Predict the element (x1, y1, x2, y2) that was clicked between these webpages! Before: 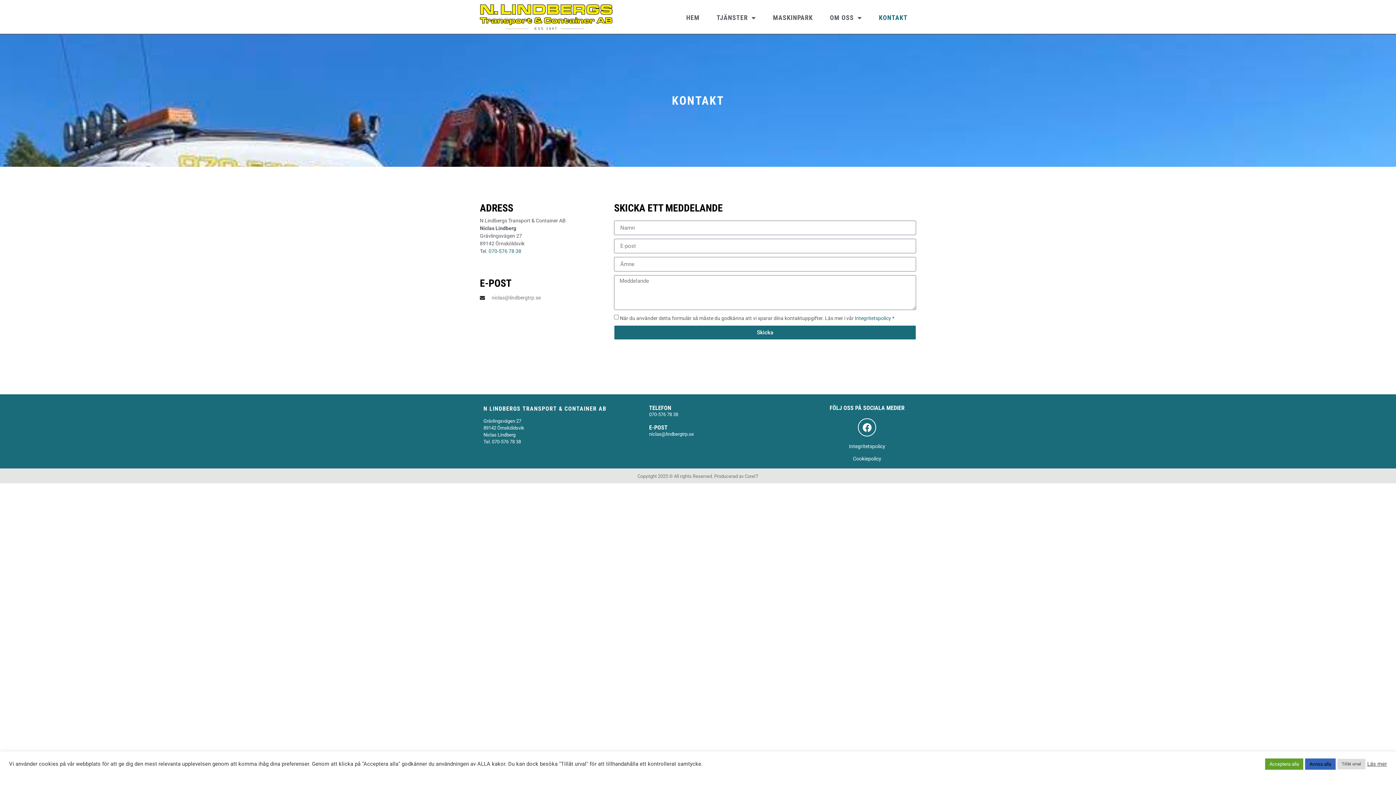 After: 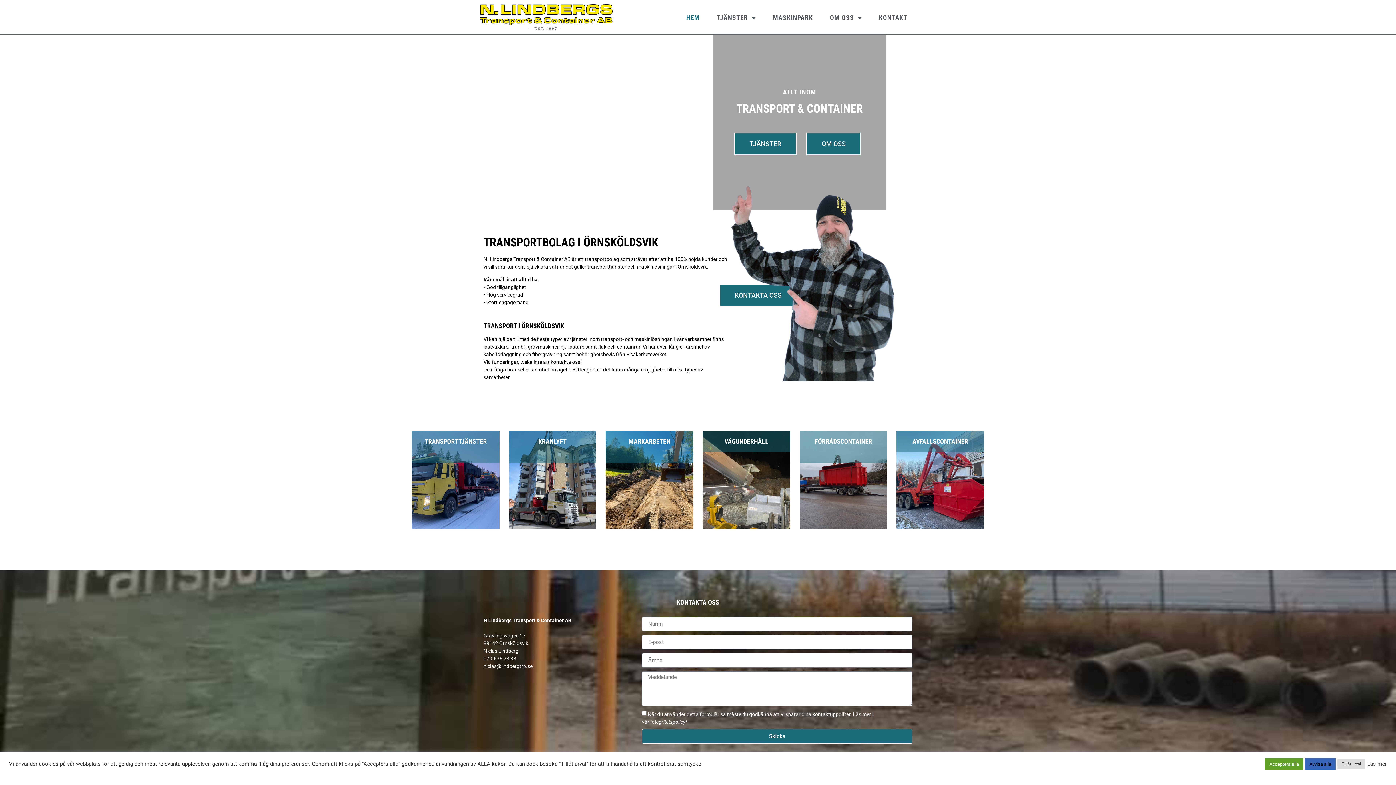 Action: bbox: (480, 4, 612, 31)